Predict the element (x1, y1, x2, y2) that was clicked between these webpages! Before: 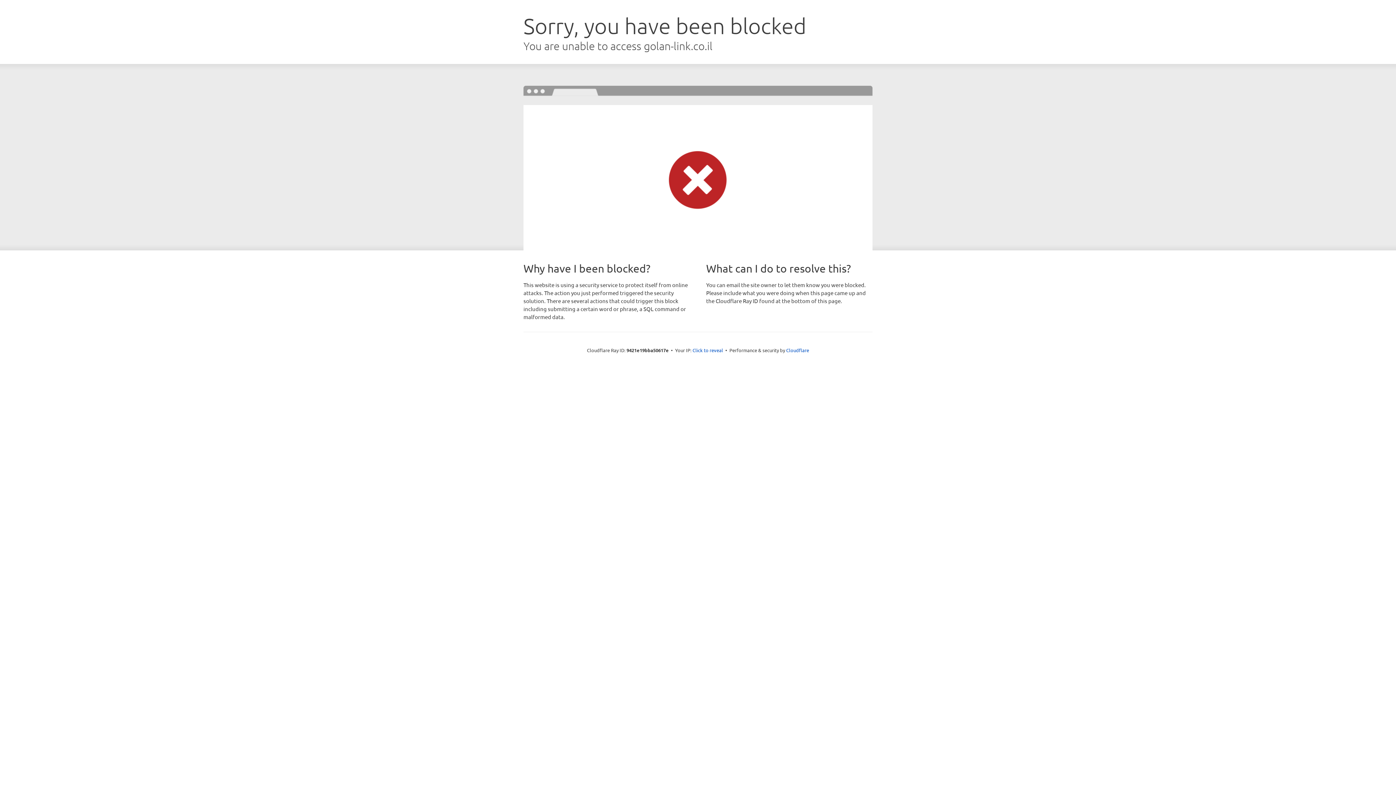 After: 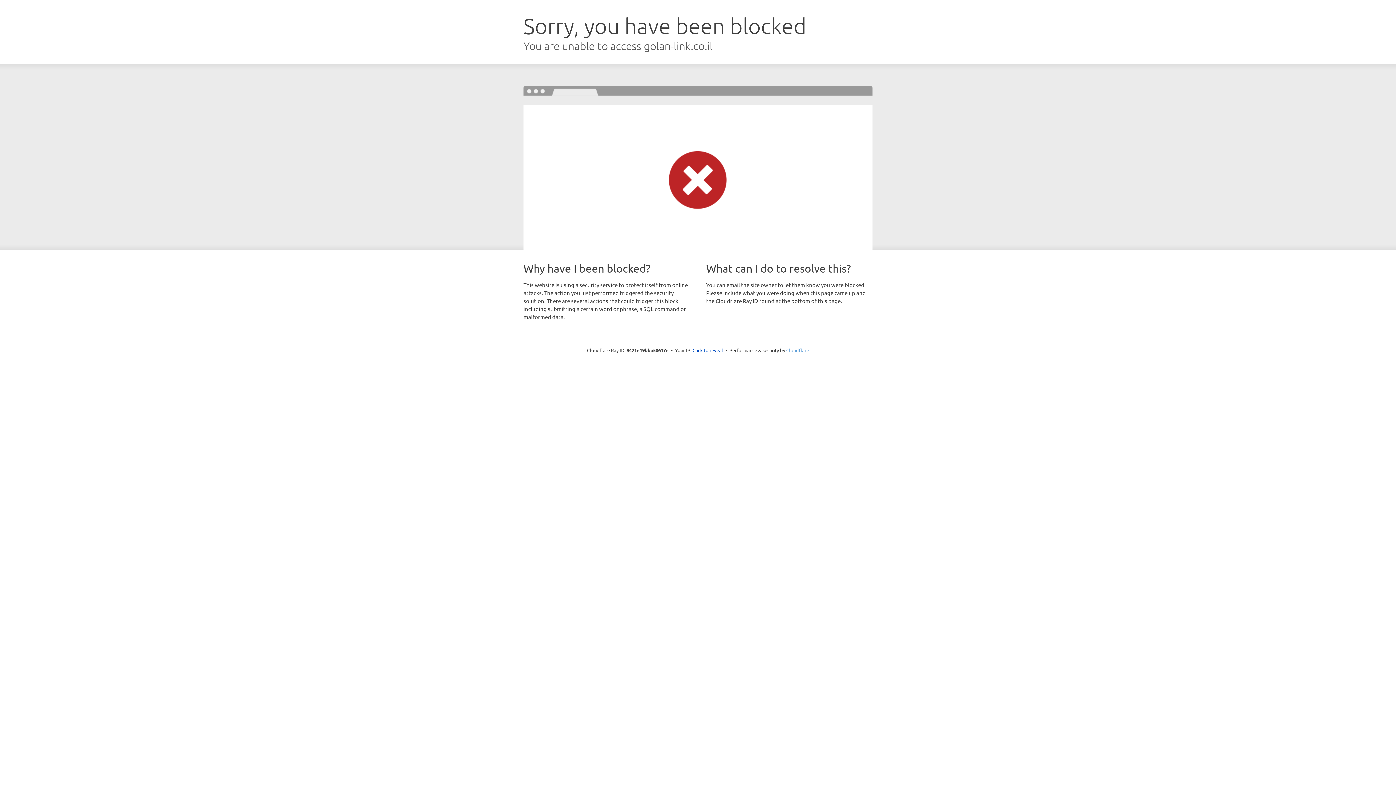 Action: bbox: (786, 347, 809, 353) label: Cloudflare